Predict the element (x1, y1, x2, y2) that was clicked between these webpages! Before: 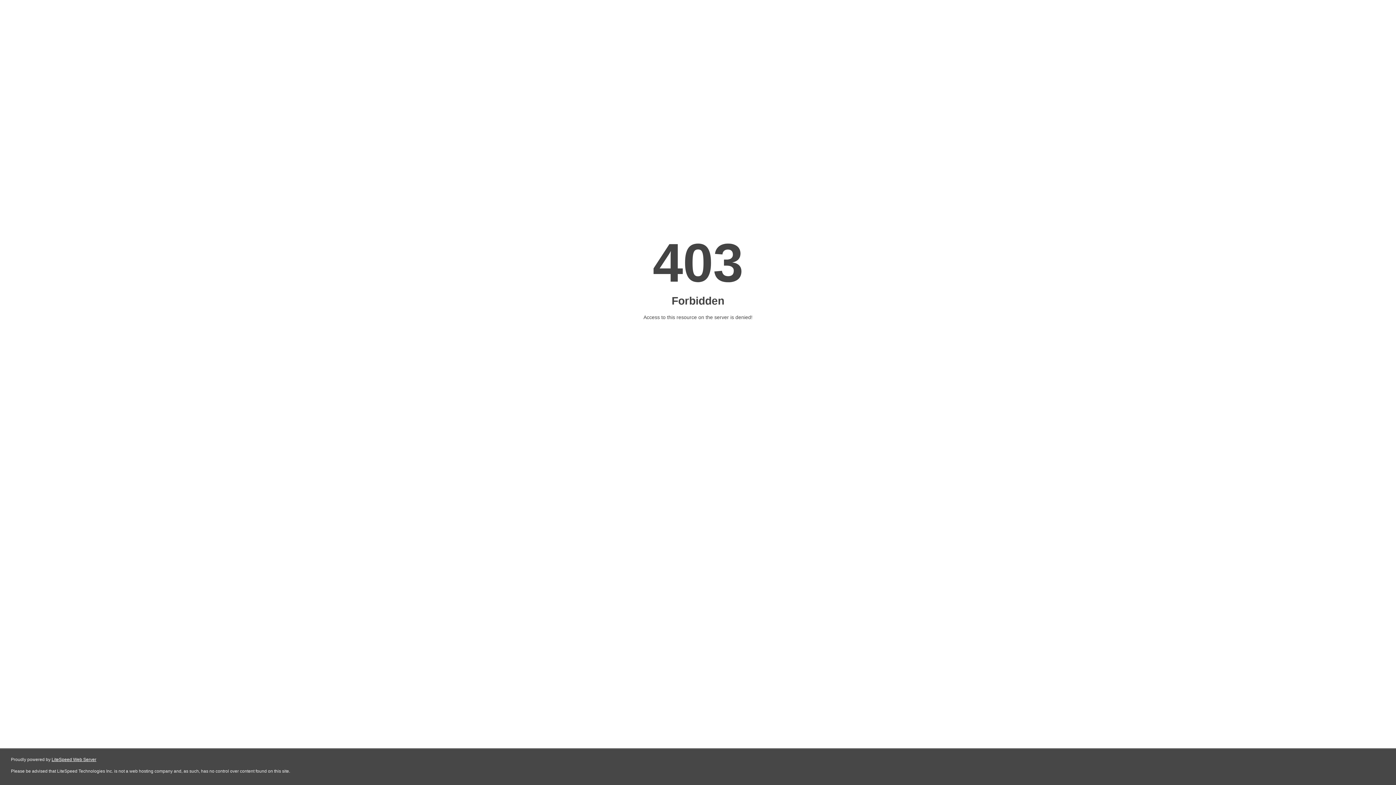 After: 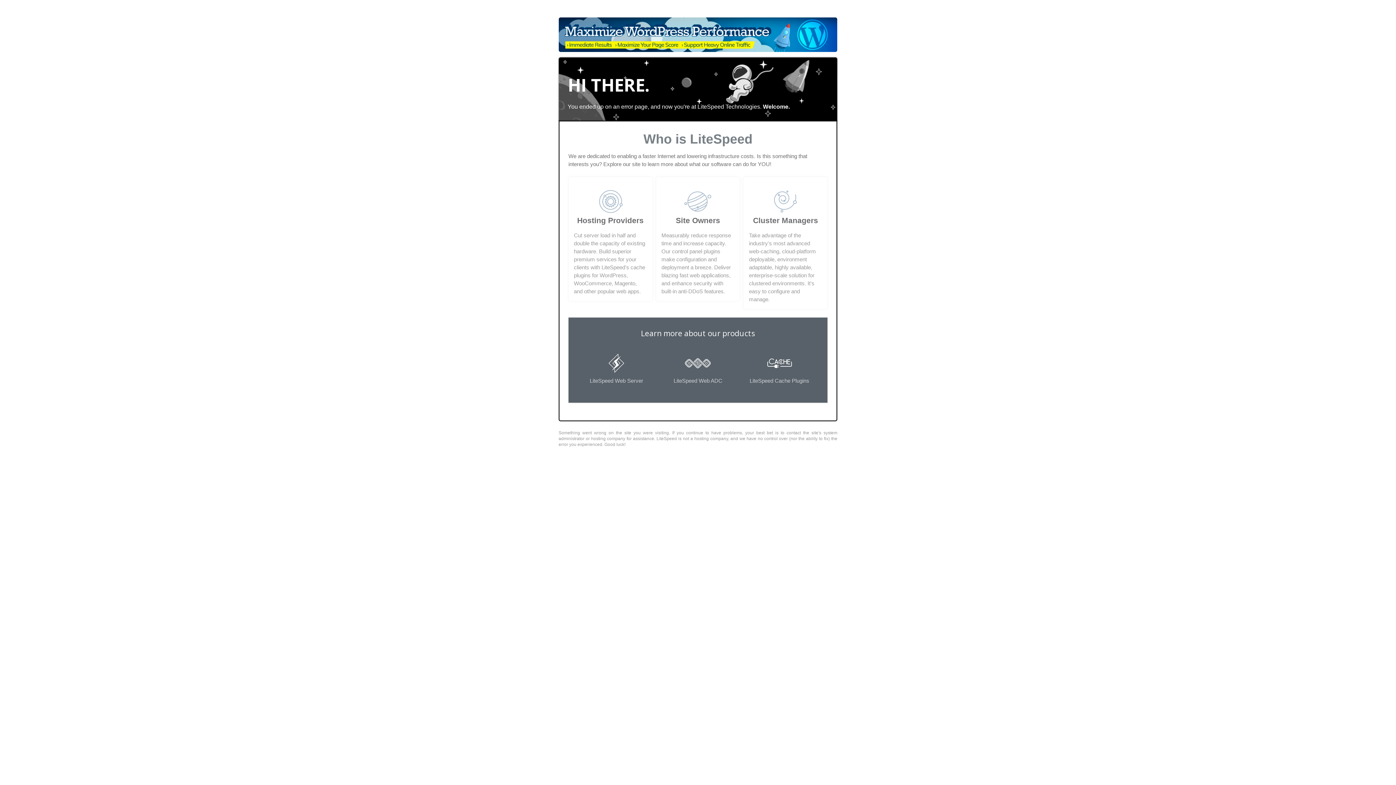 Action: bbox: (51, 757, 96, 762) label: LiteSpeed Web Server